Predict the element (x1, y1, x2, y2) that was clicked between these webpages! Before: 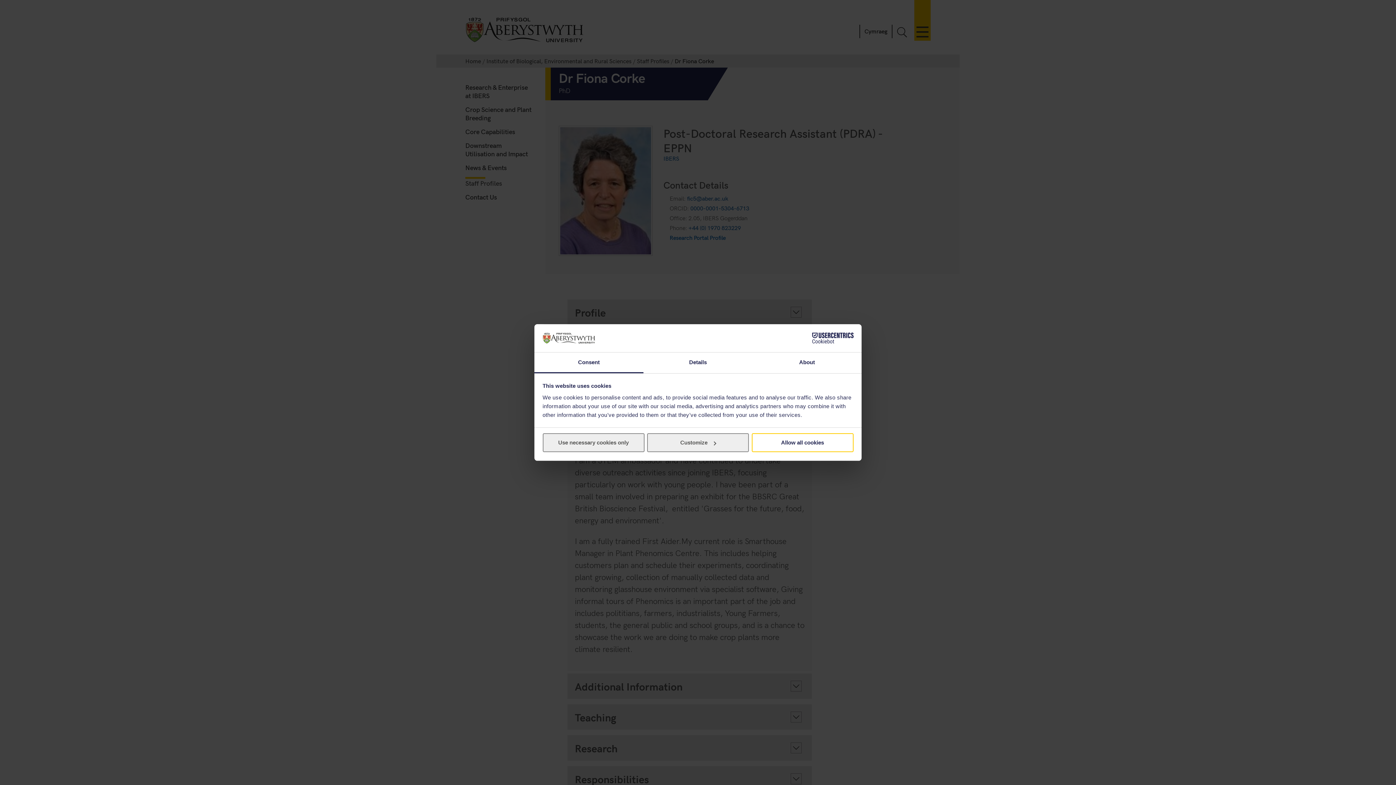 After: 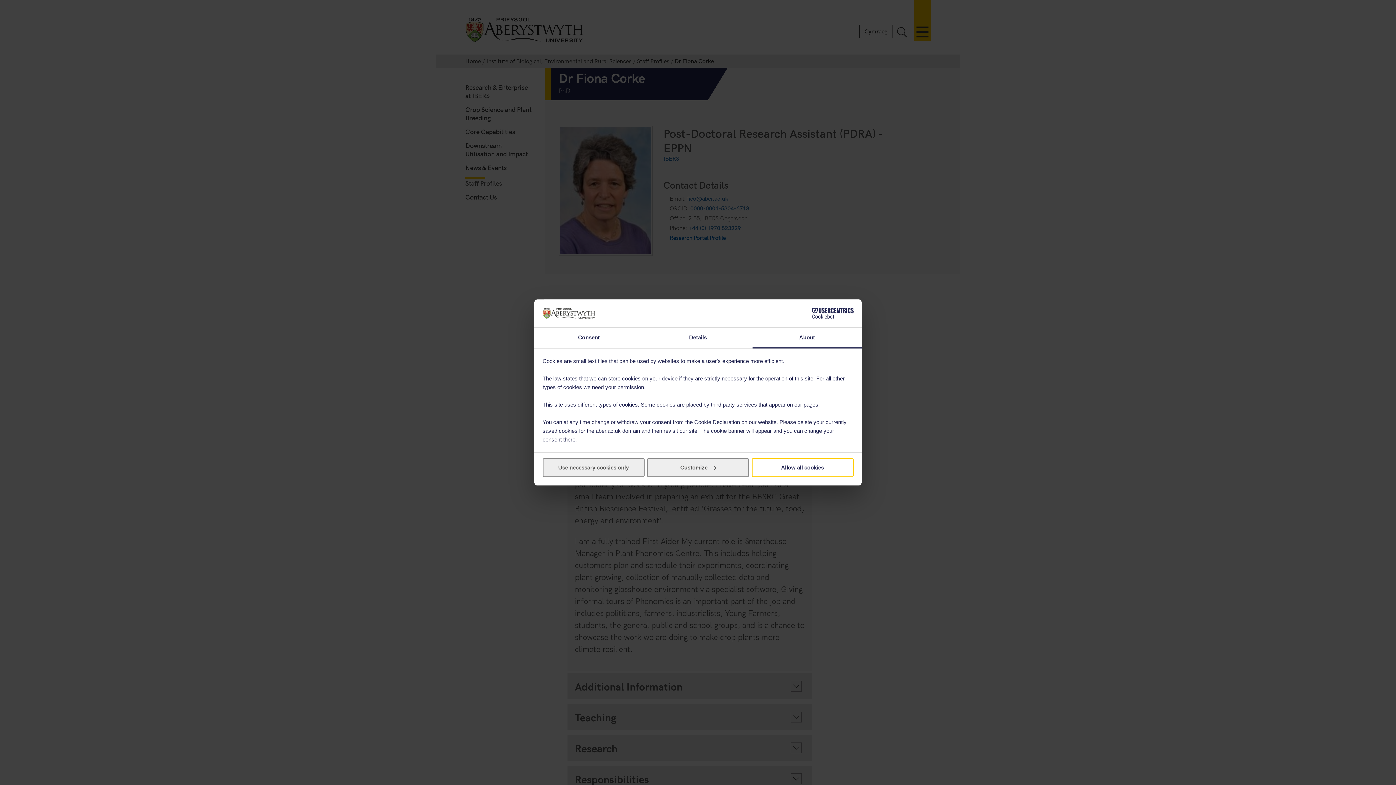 Action: bbox: (752, 352, 861, 373) label: About